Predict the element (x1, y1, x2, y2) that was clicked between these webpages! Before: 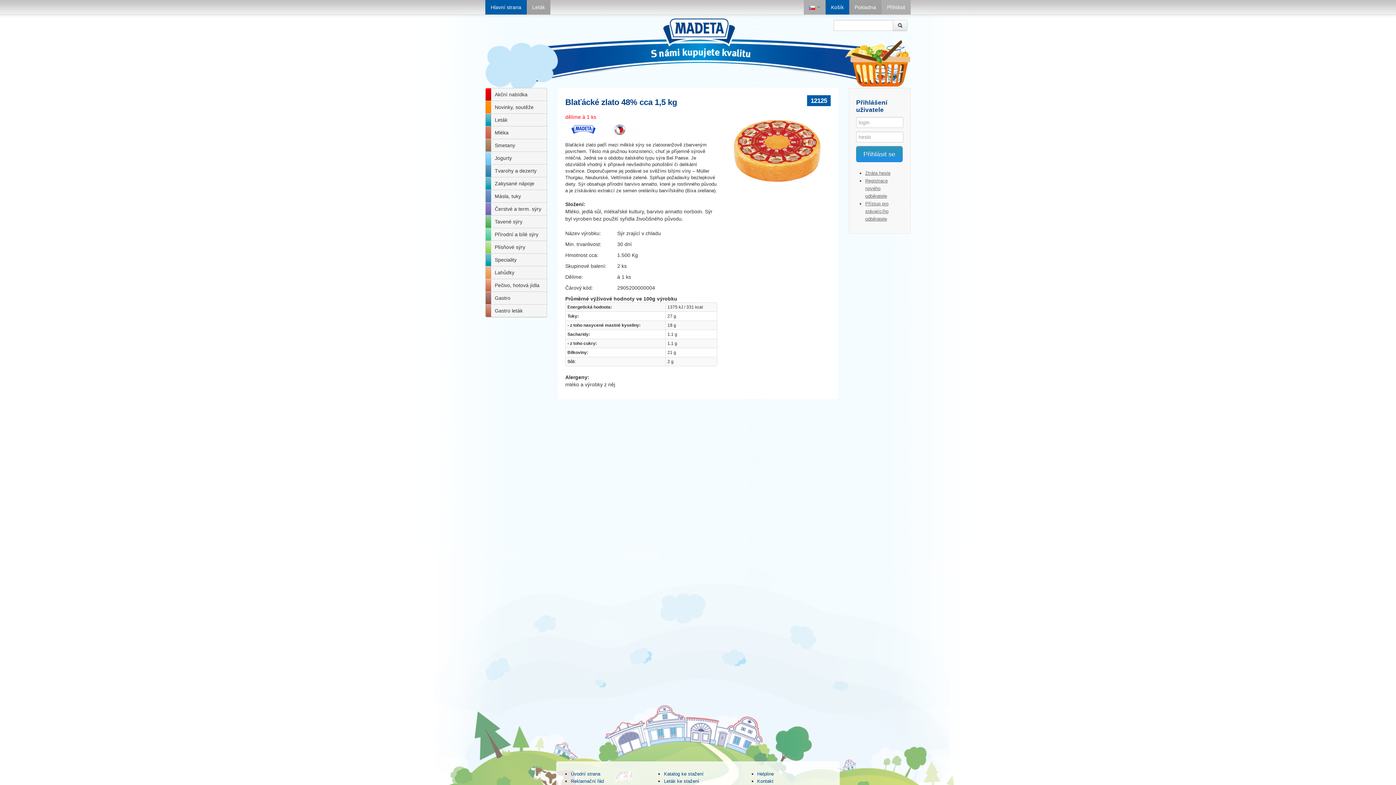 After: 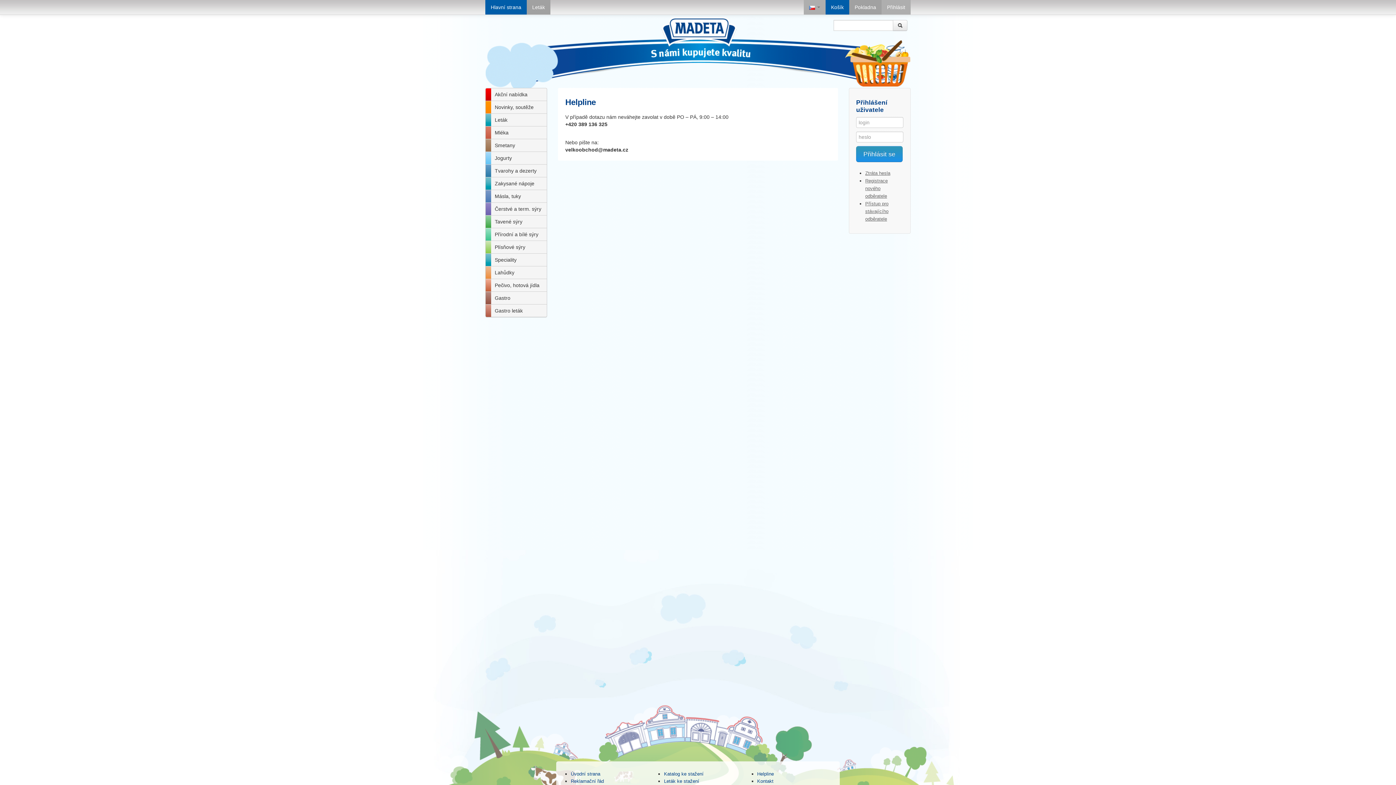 Action: bbox: (757, 771, 774, 777) label: Helpline